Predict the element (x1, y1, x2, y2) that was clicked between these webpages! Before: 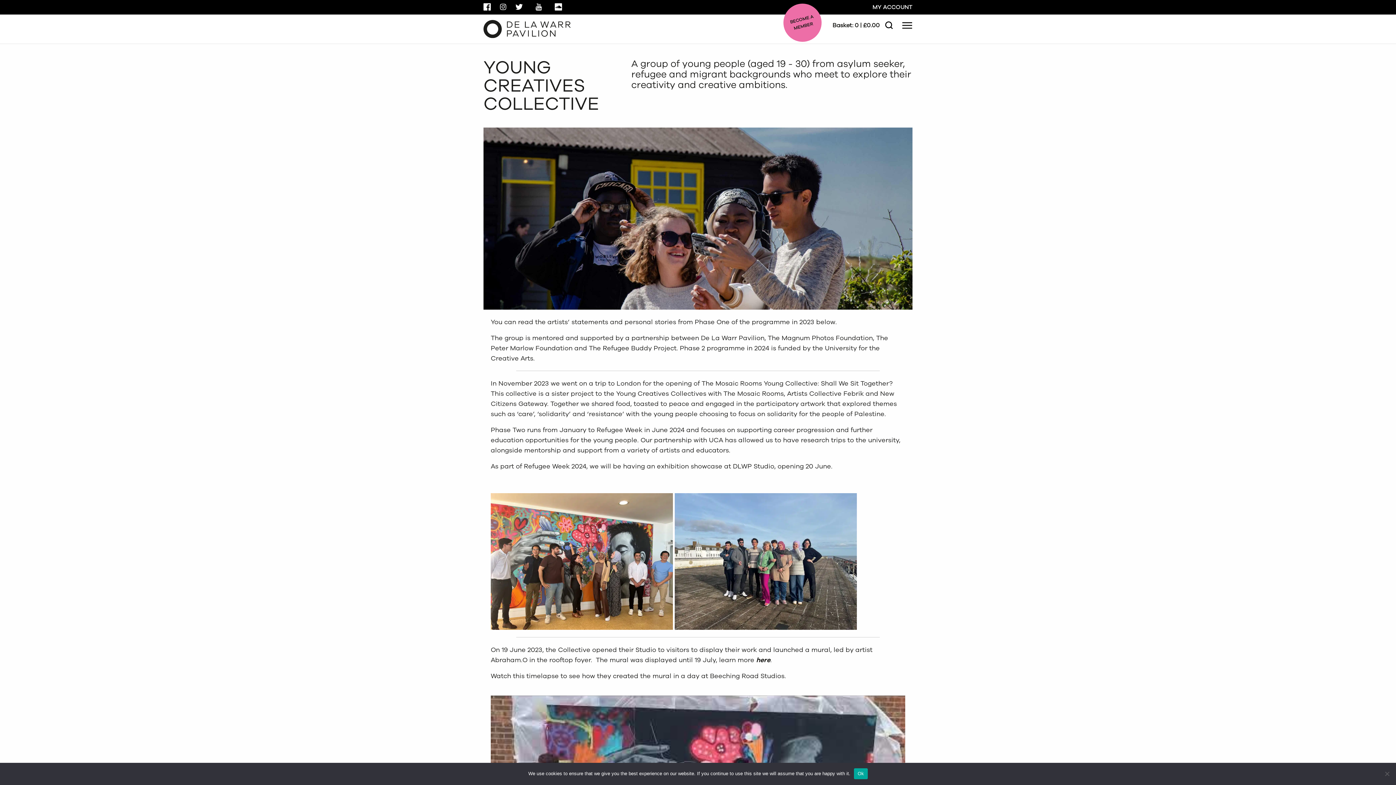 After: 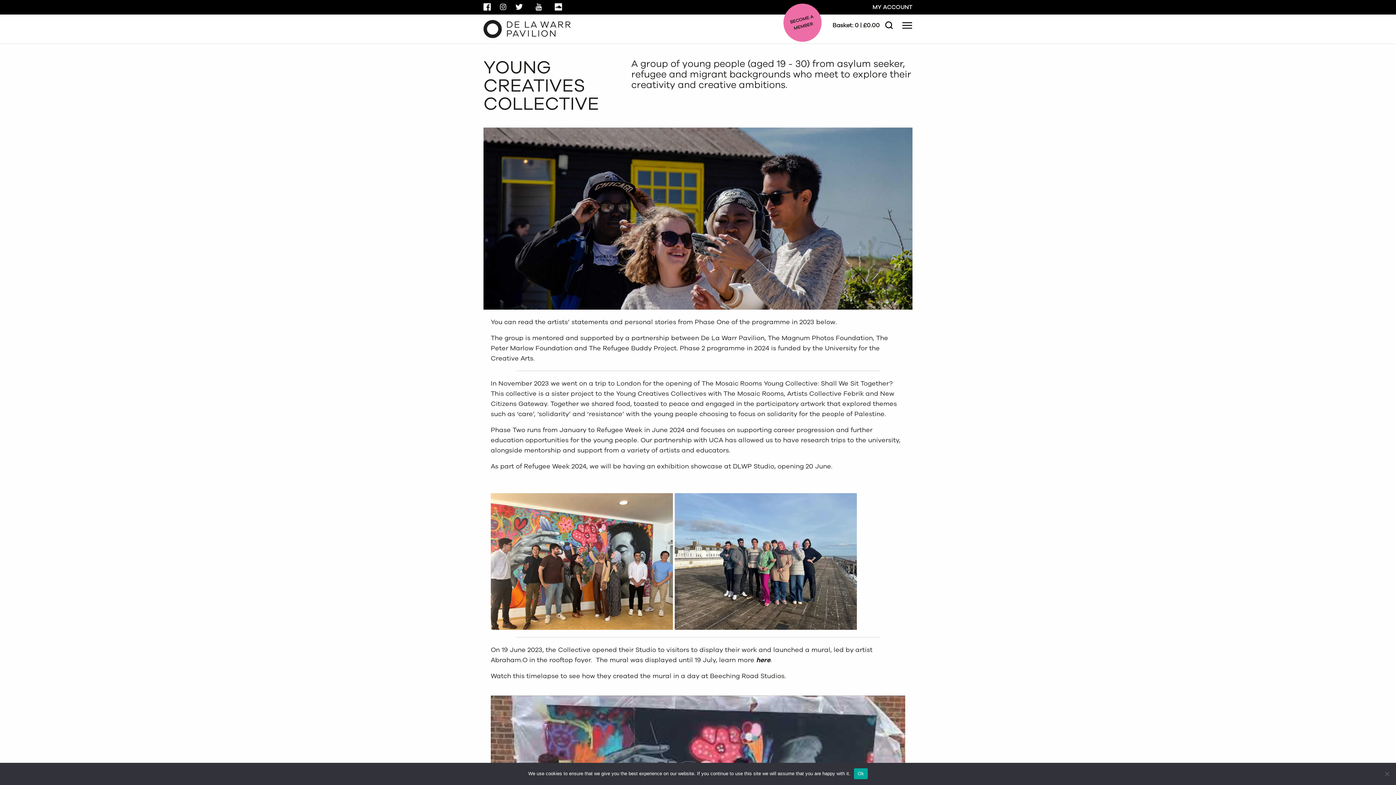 Action: label: TWITTER bbox: (515, 3, 522, 10)